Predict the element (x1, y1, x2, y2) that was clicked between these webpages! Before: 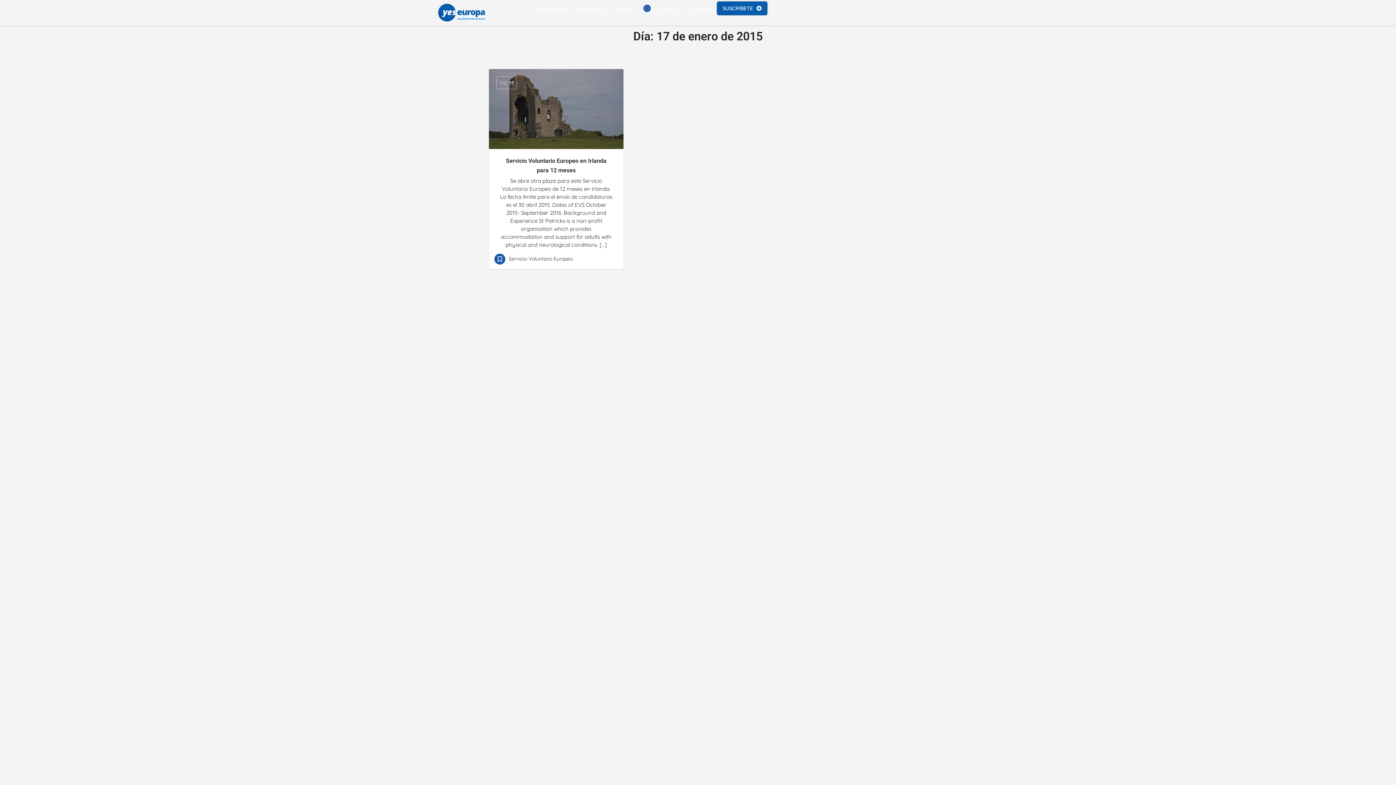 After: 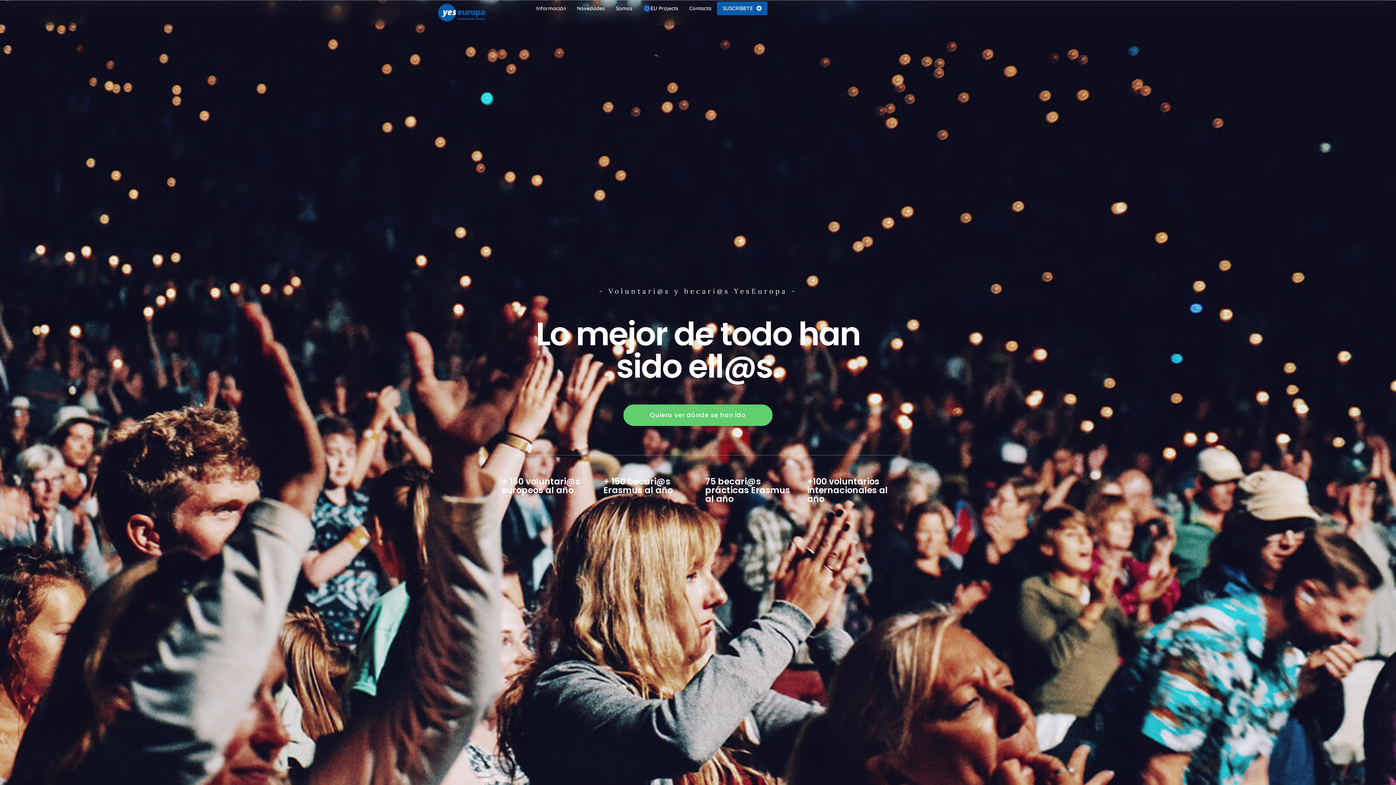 Action: label: Novedades bbox: (571, 0, 610, 16)